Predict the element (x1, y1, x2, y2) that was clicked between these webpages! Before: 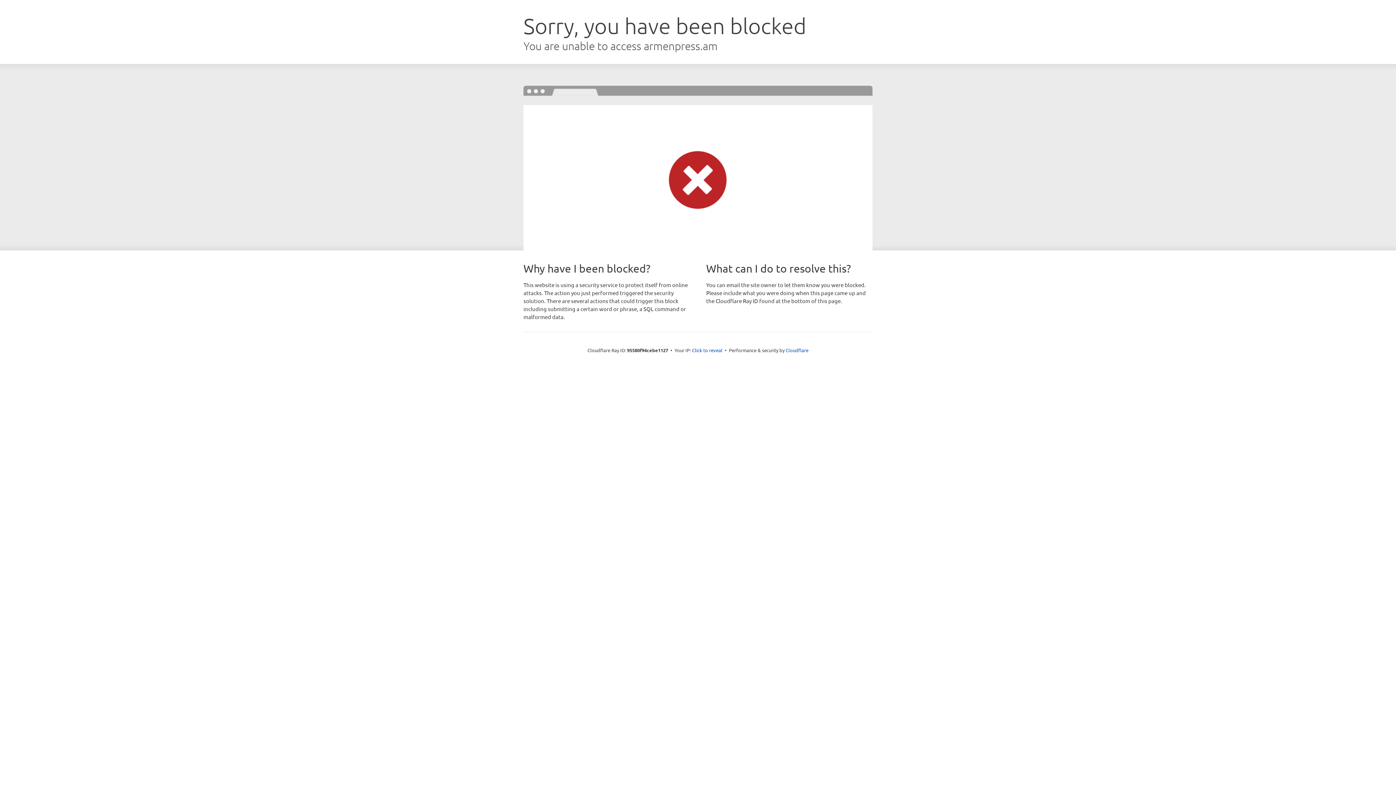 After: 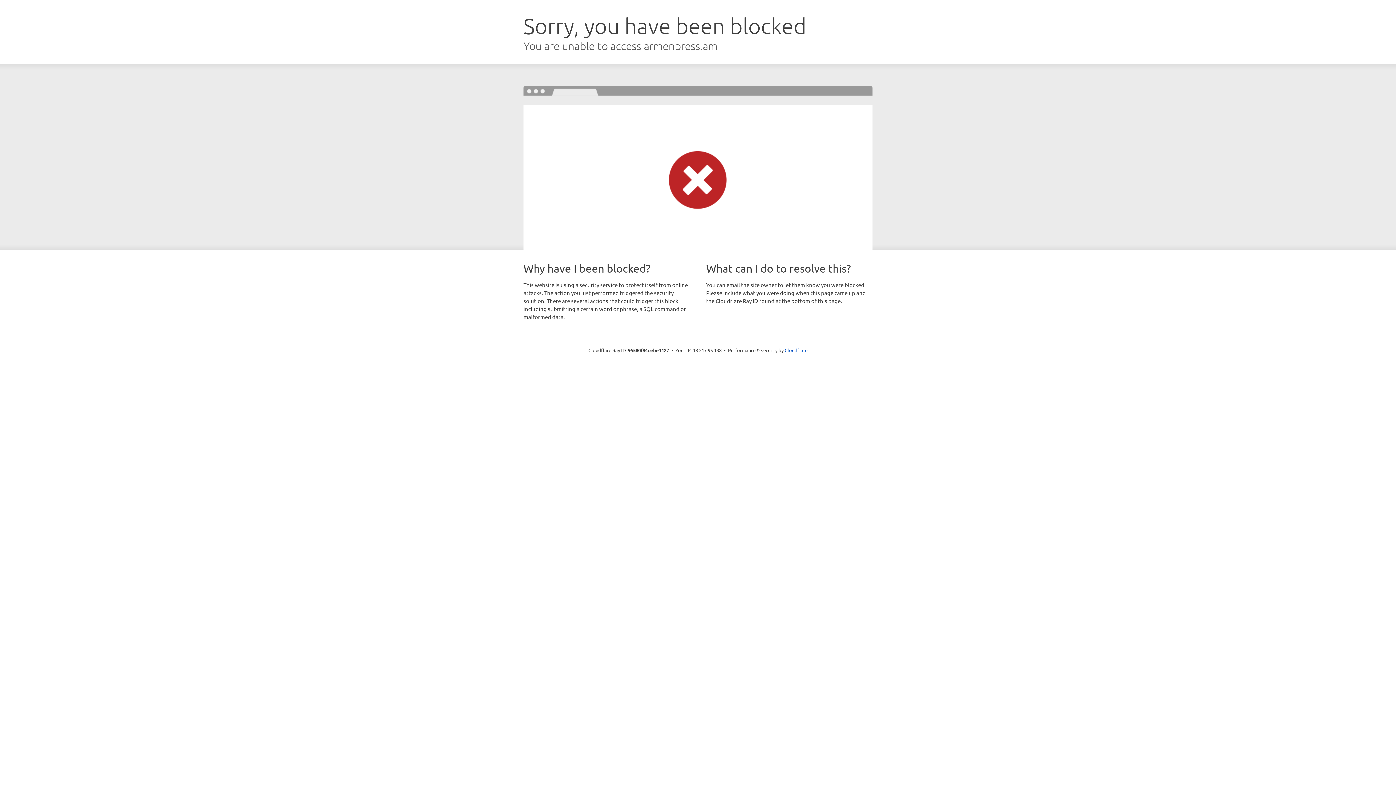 Action: label: Click to reveal bbox: (692, 346, 722, 353)